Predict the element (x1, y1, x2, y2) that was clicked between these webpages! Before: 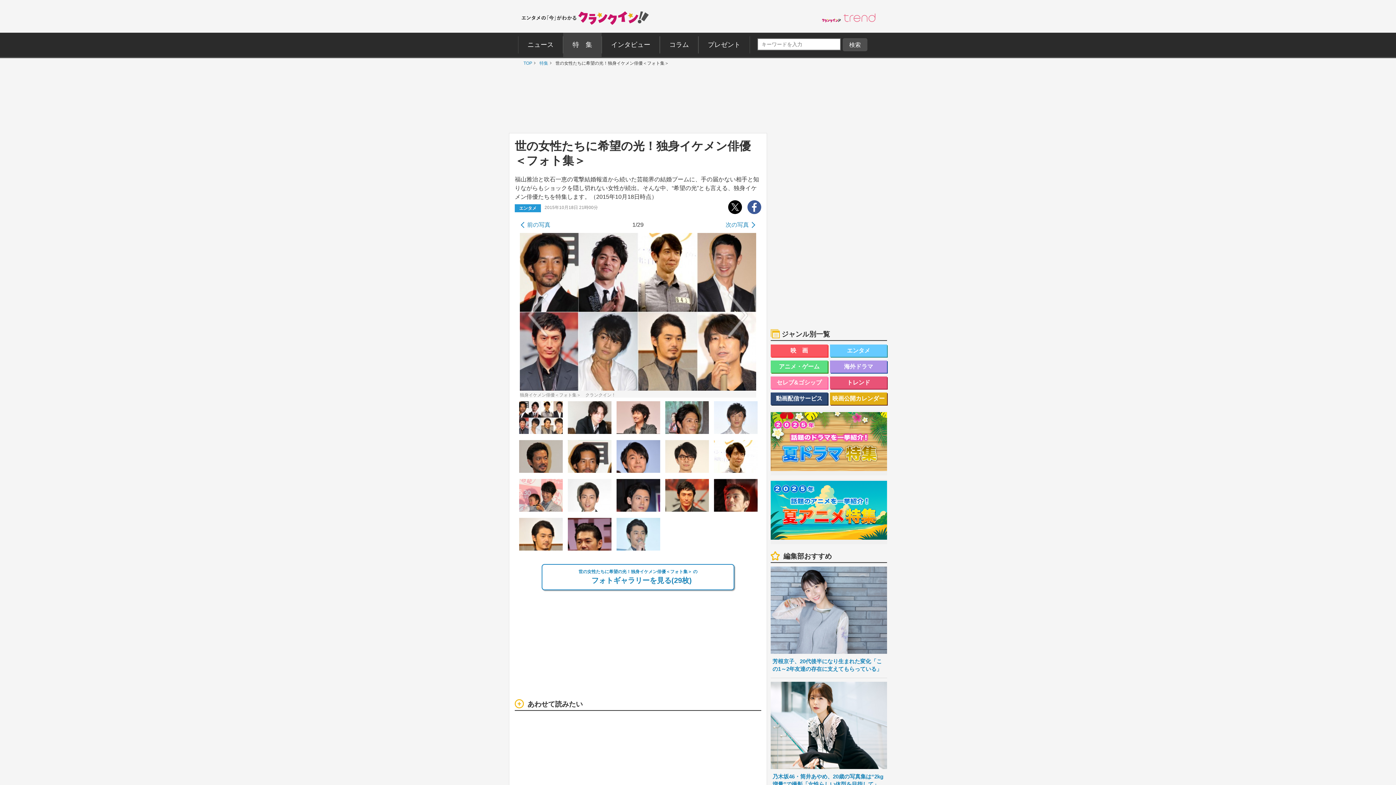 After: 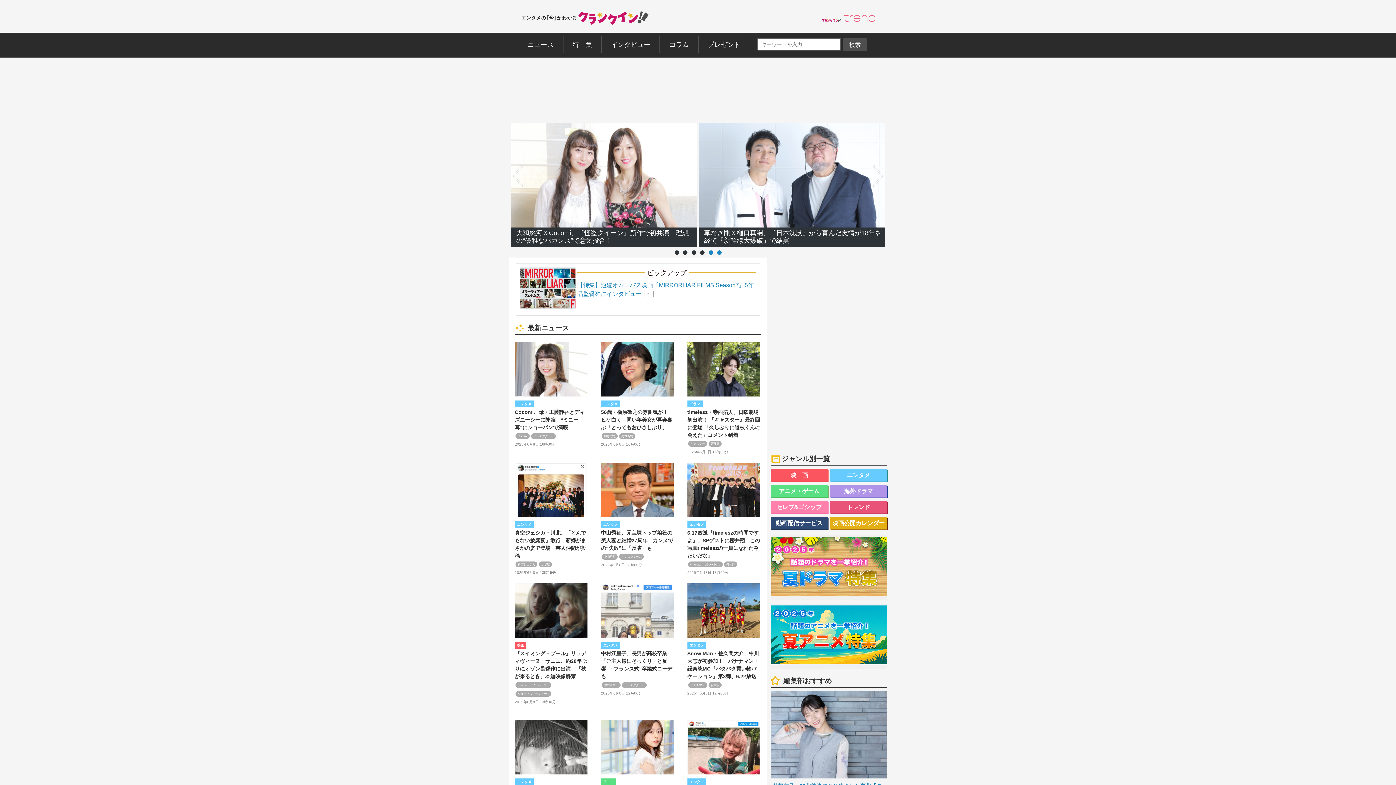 Action: label: TOP bbox: (520, 58, 528, 68)